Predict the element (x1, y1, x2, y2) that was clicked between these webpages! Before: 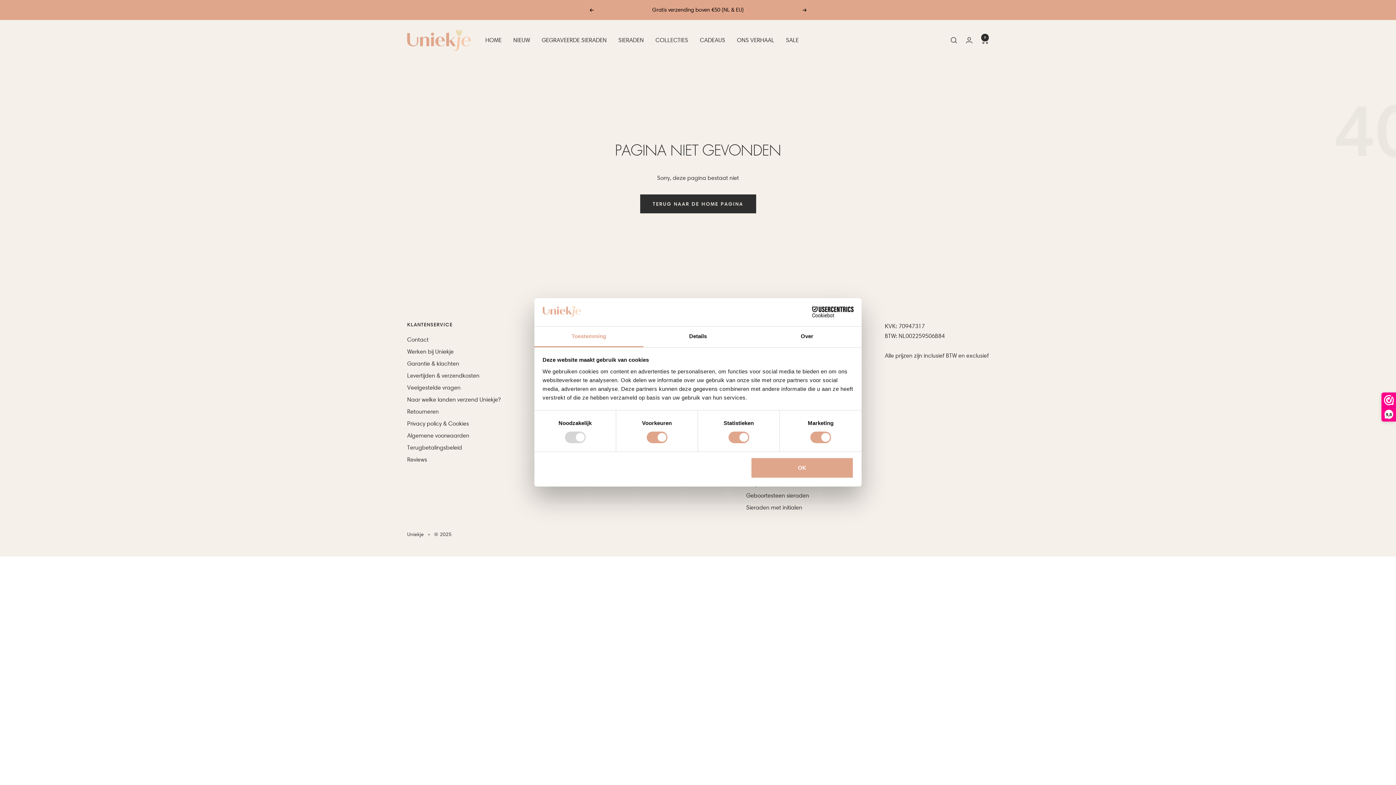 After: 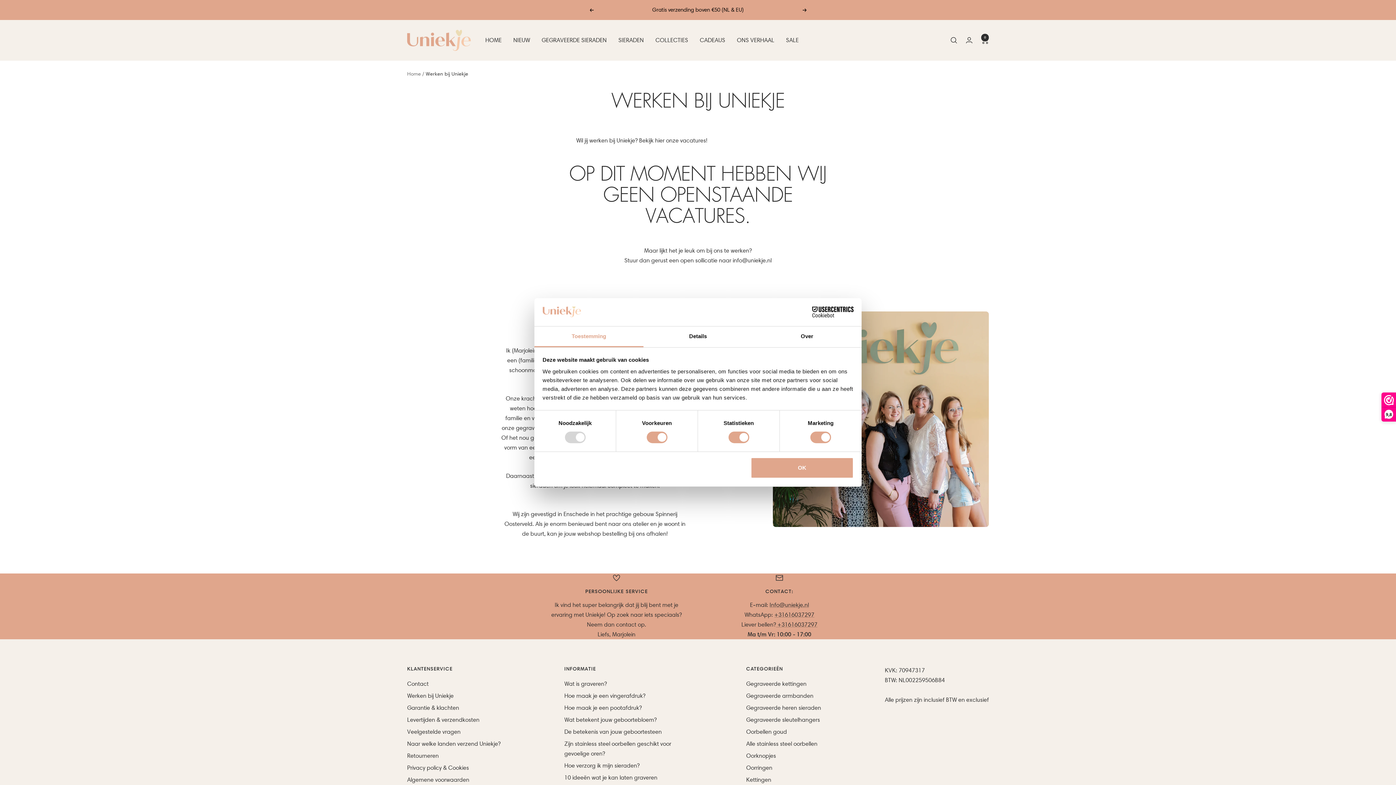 Action: label: Werken bij Uniekje bbox: (407, 346, 453, 356)